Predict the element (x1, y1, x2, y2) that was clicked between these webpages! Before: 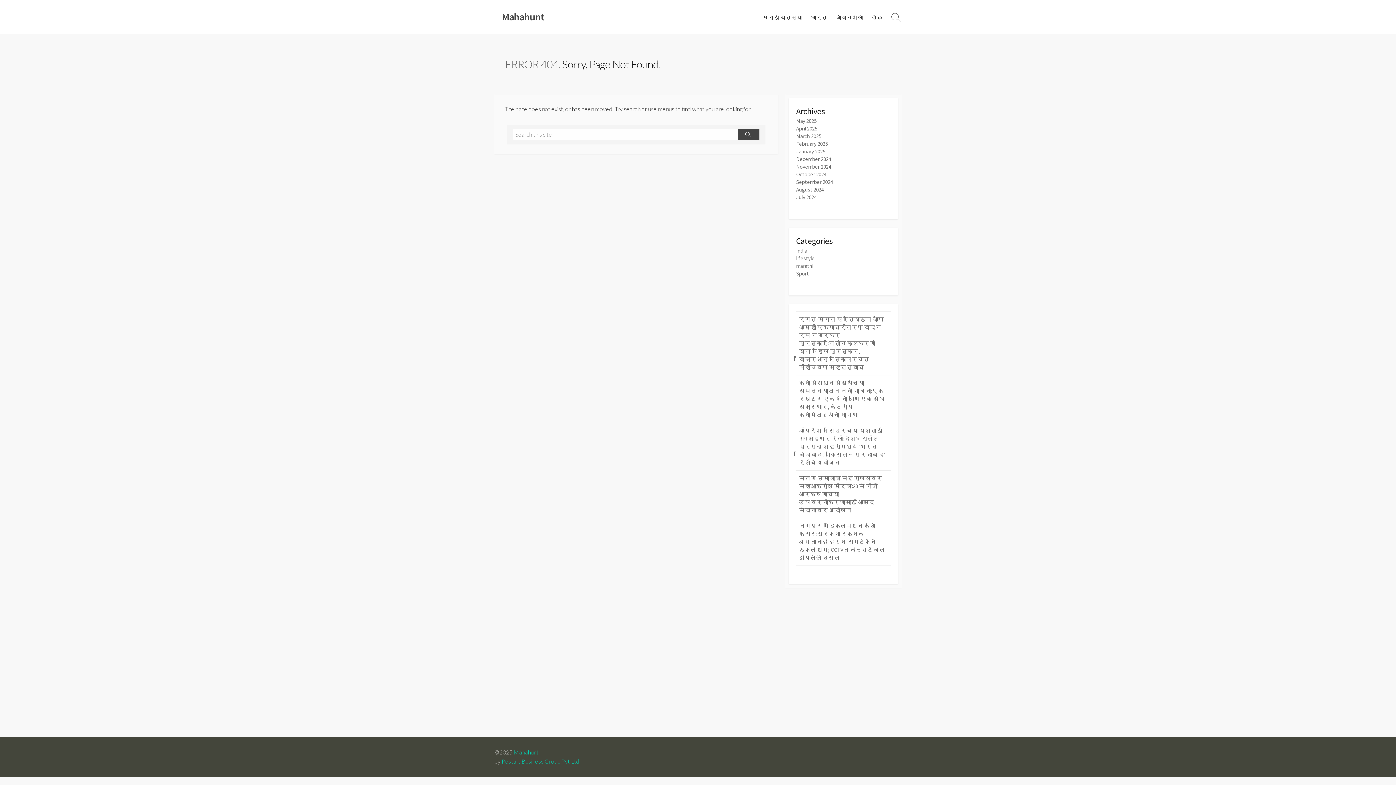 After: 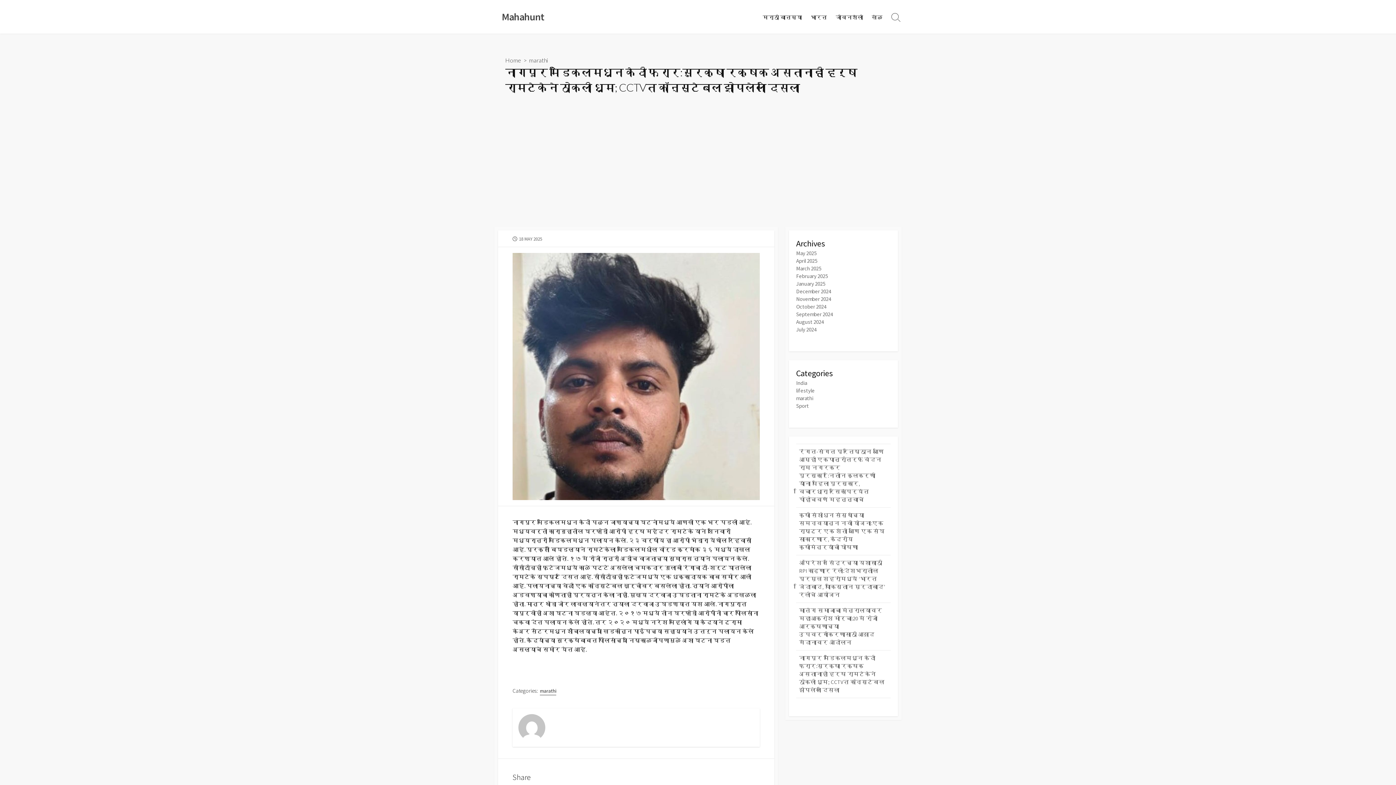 Action: label: नागपूर मेडिकलमधून कैदी फरार:सुरक्षा रक्षक असतानाही हर्ष रामटेकेने ठोकली धूम; CCTVत कॉन्स्टेबल झोपलेला दिसला bbox: (796, 518, 890, 566)